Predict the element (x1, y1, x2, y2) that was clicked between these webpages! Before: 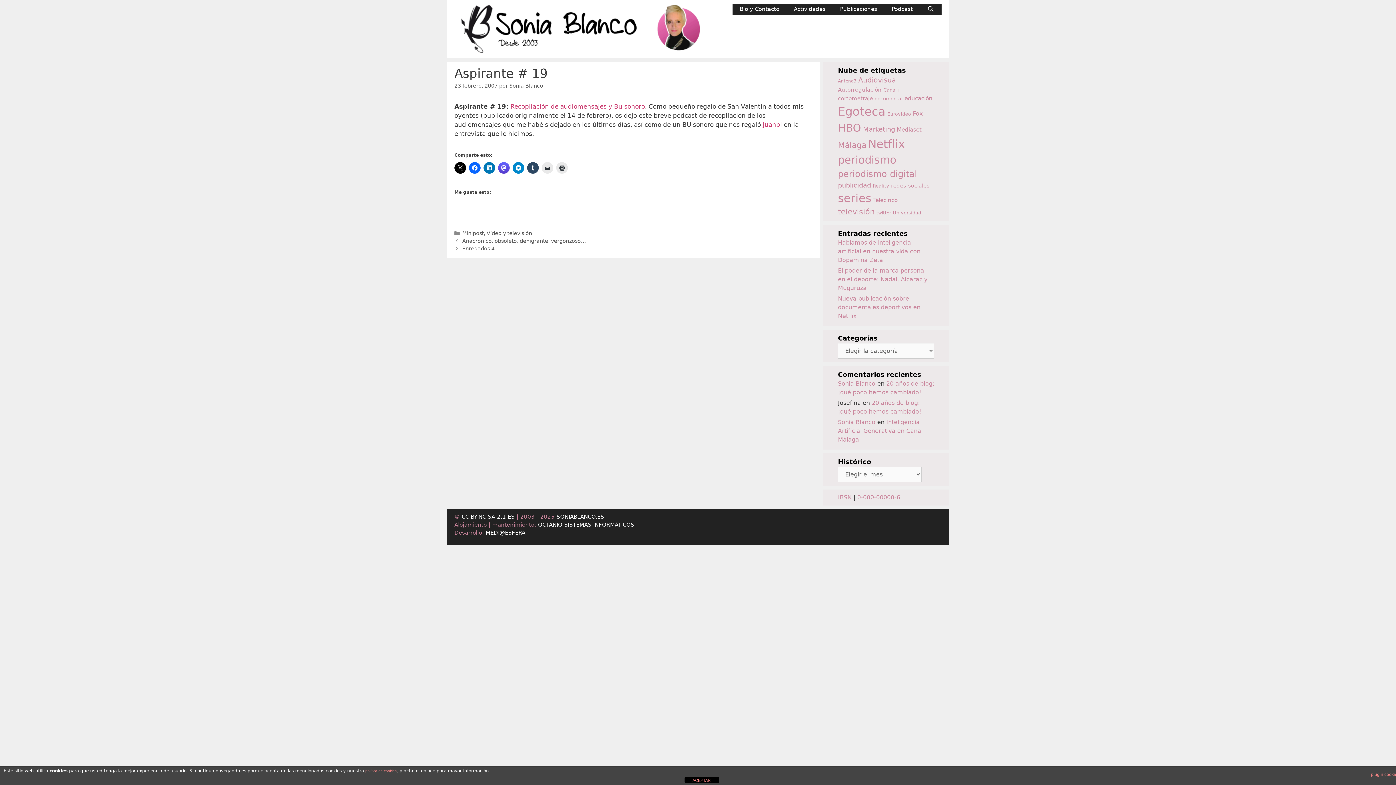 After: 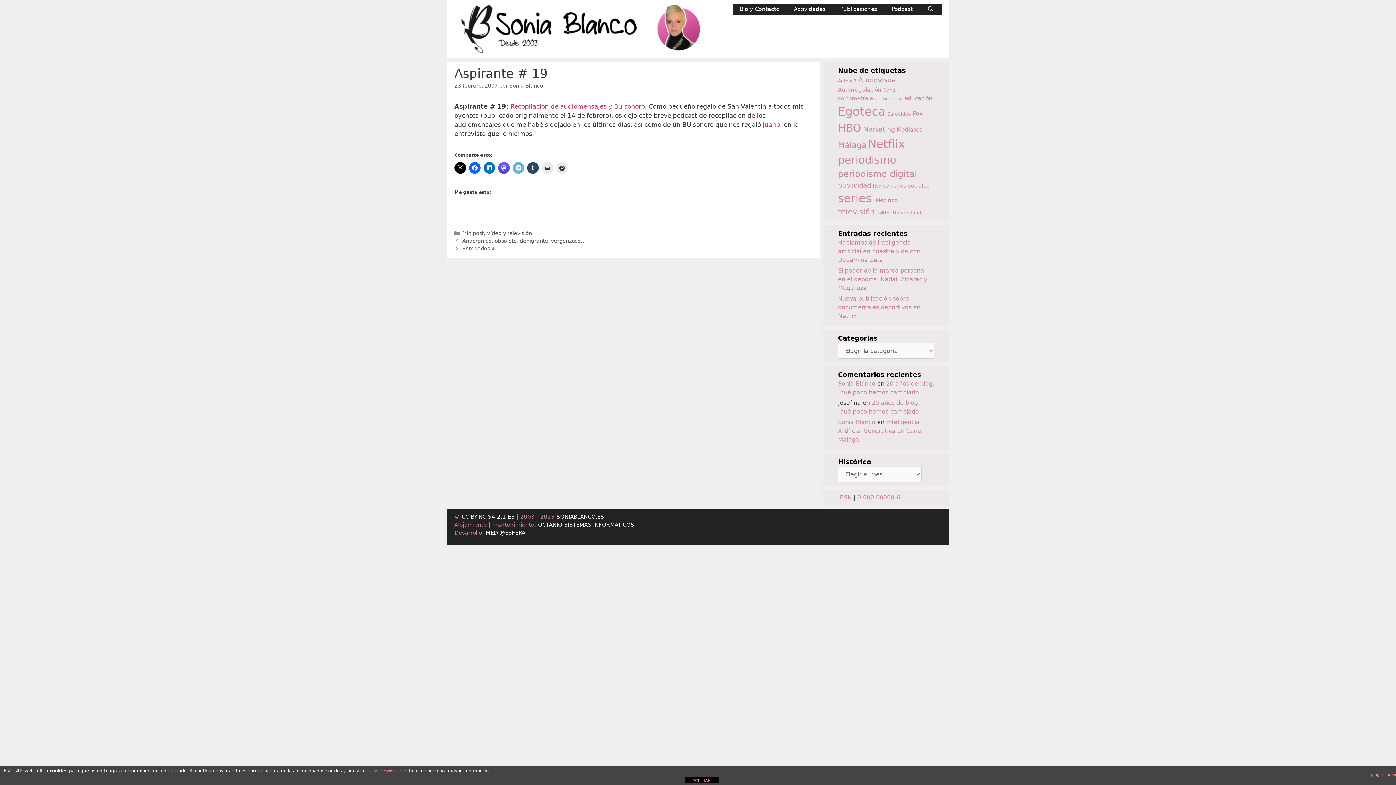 Action: bbox: (512, 162, 524, 173)